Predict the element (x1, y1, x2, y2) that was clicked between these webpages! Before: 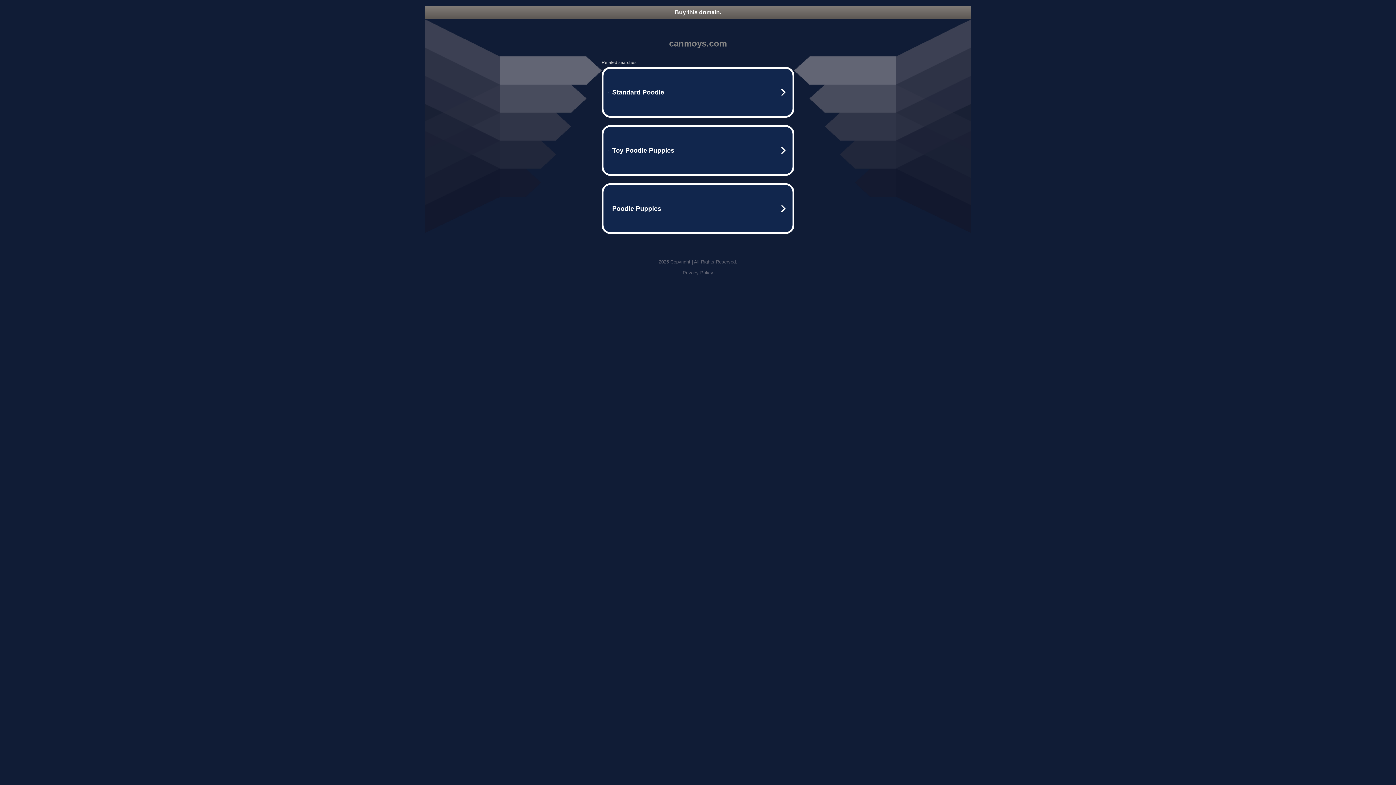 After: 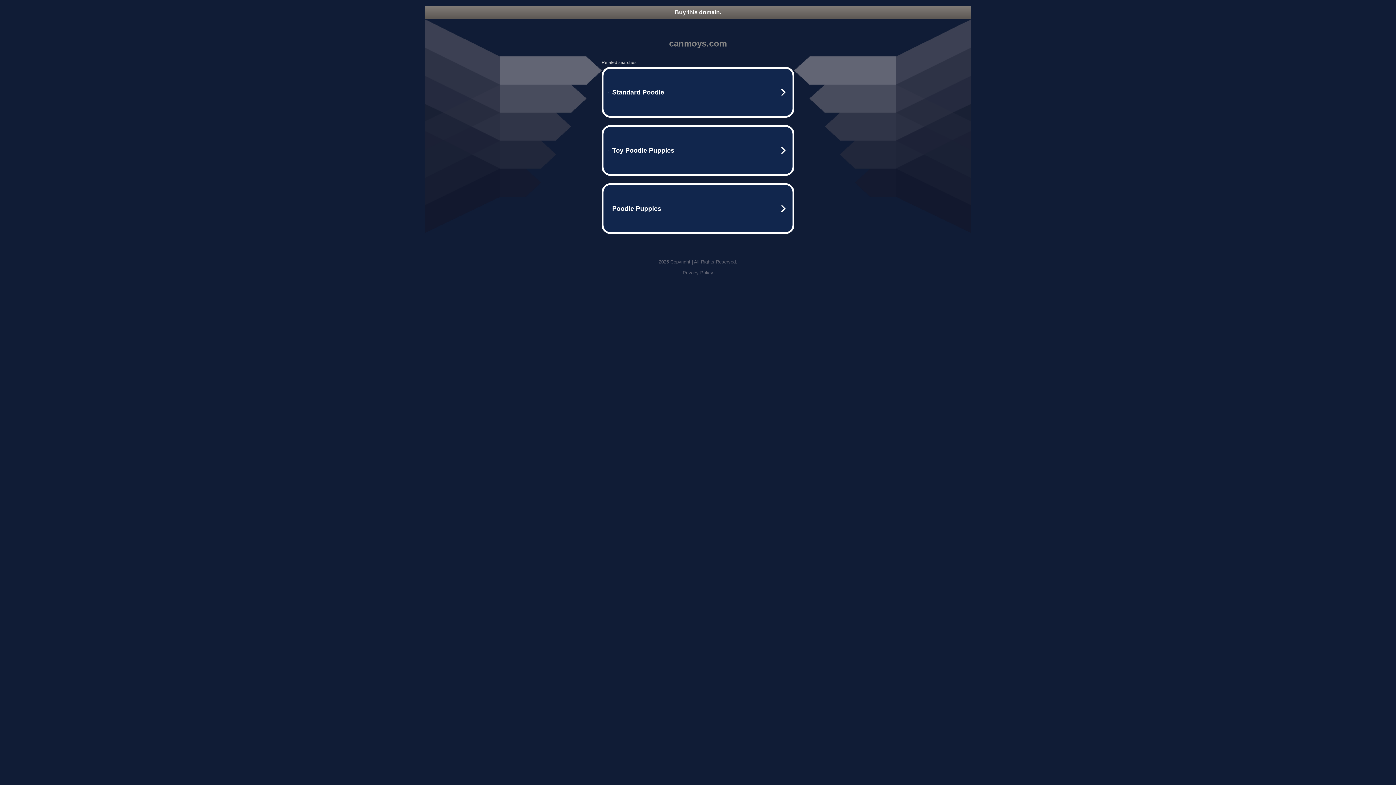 Action: label: Privacy Policy bbox: (682, 270, 713, 275)